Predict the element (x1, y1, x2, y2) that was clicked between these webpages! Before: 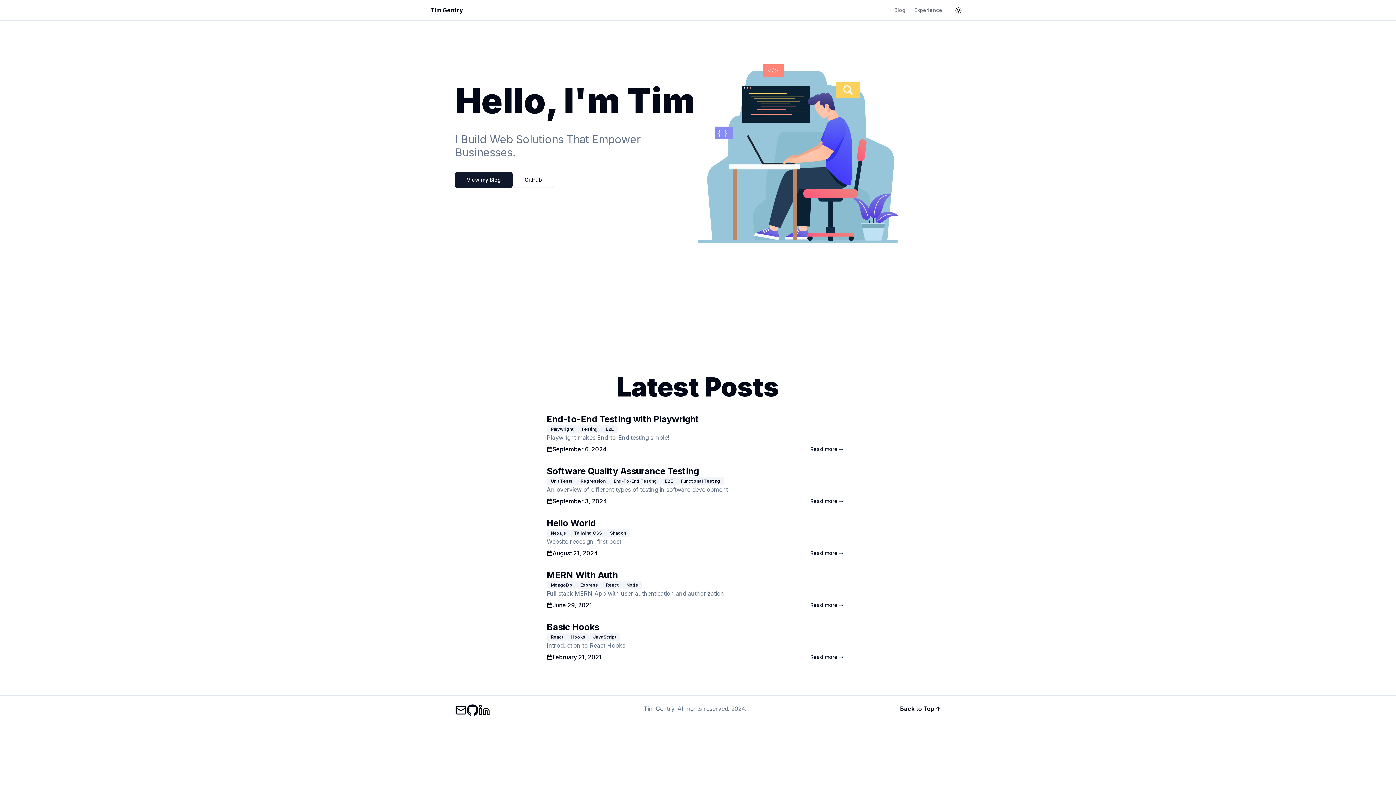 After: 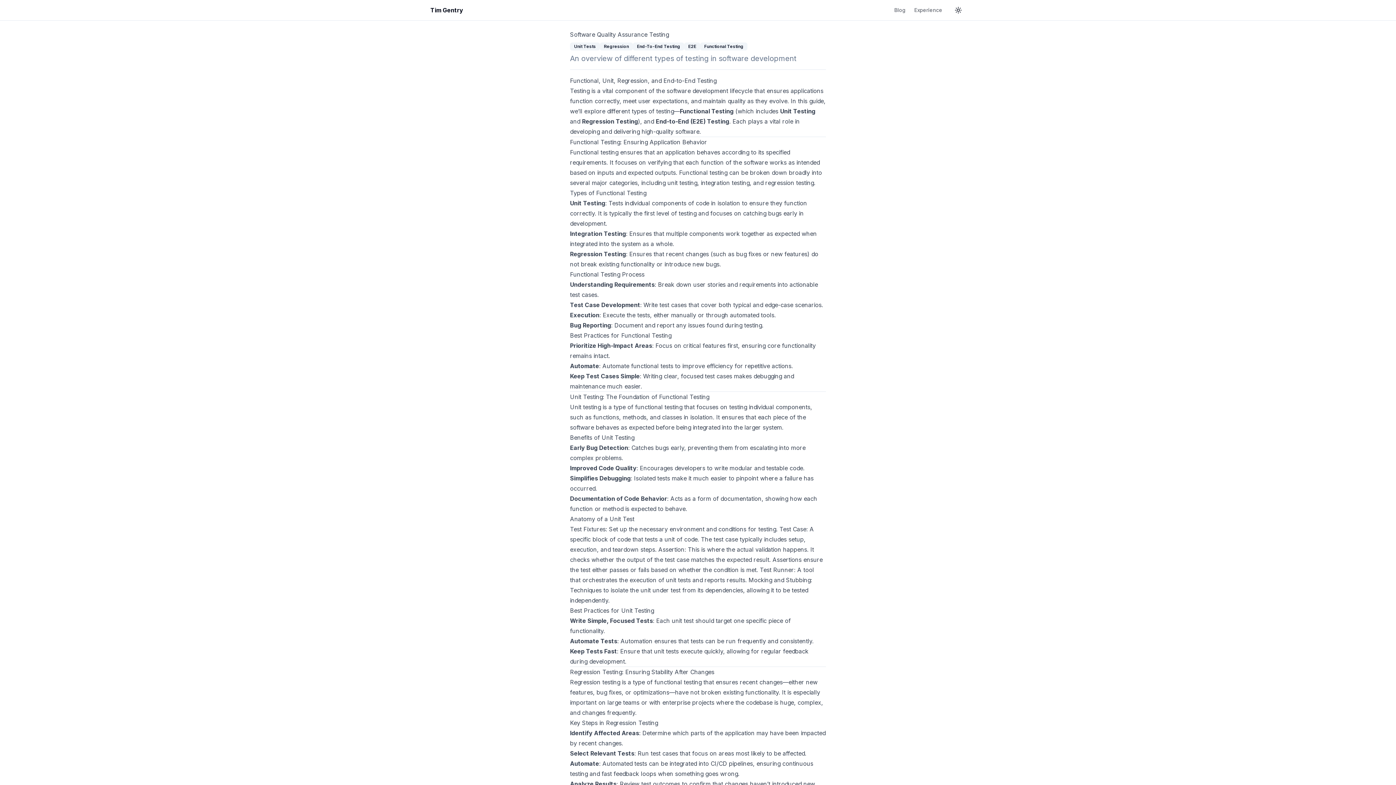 Action: label: Software Quality Assurance Testing bbox: (546, 466, 699, 476)